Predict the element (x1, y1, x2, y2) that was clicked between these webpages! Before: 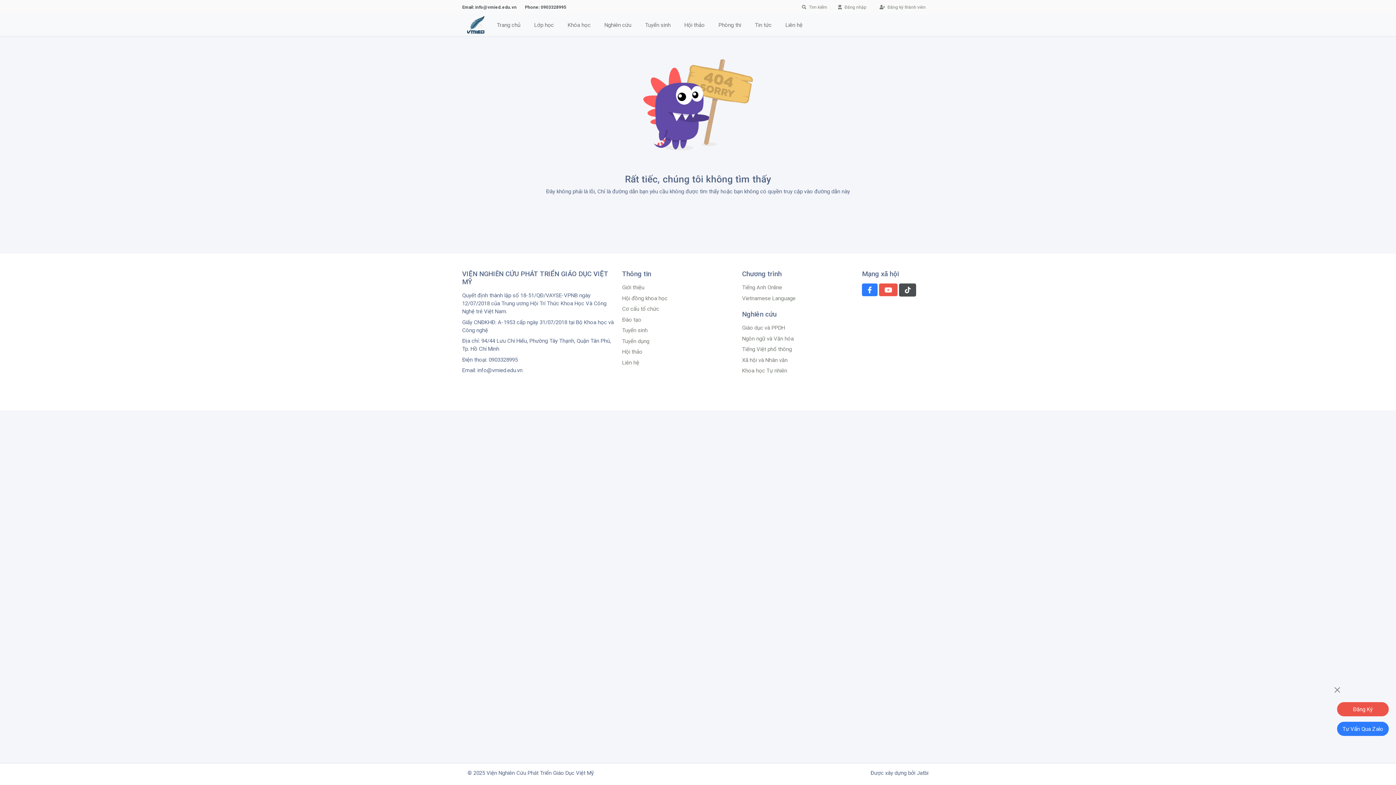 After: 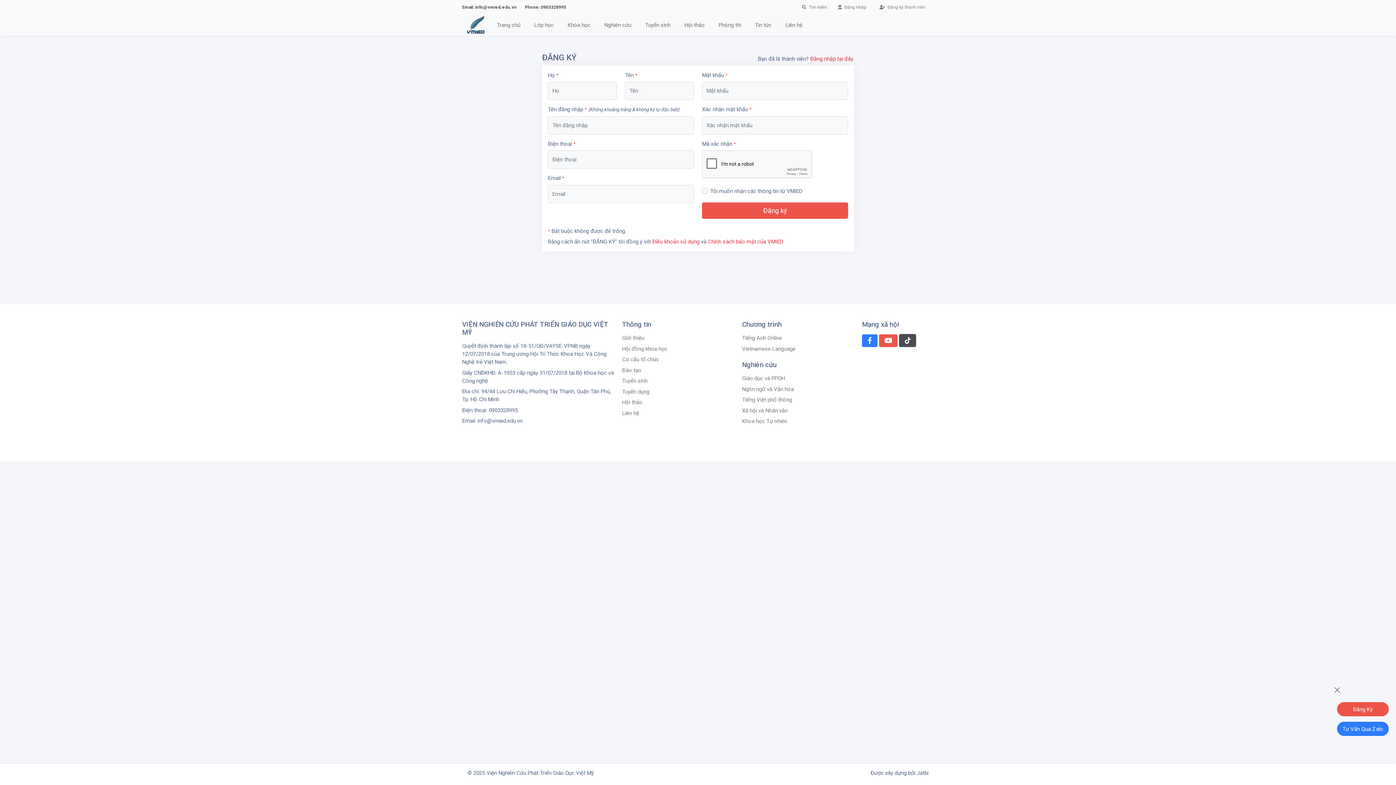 Action: label:  Đăng ký thành viên bbox: (877, 1, 928, 13)